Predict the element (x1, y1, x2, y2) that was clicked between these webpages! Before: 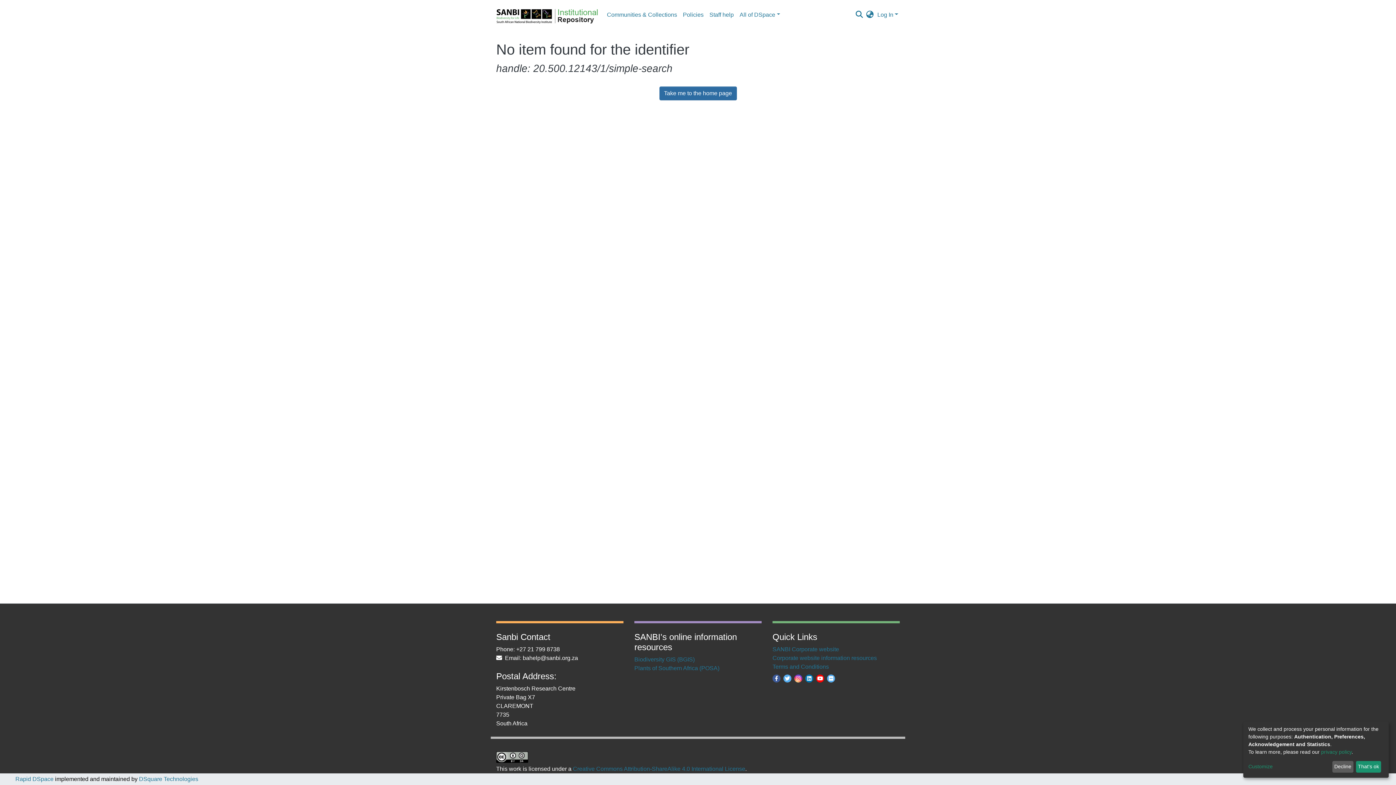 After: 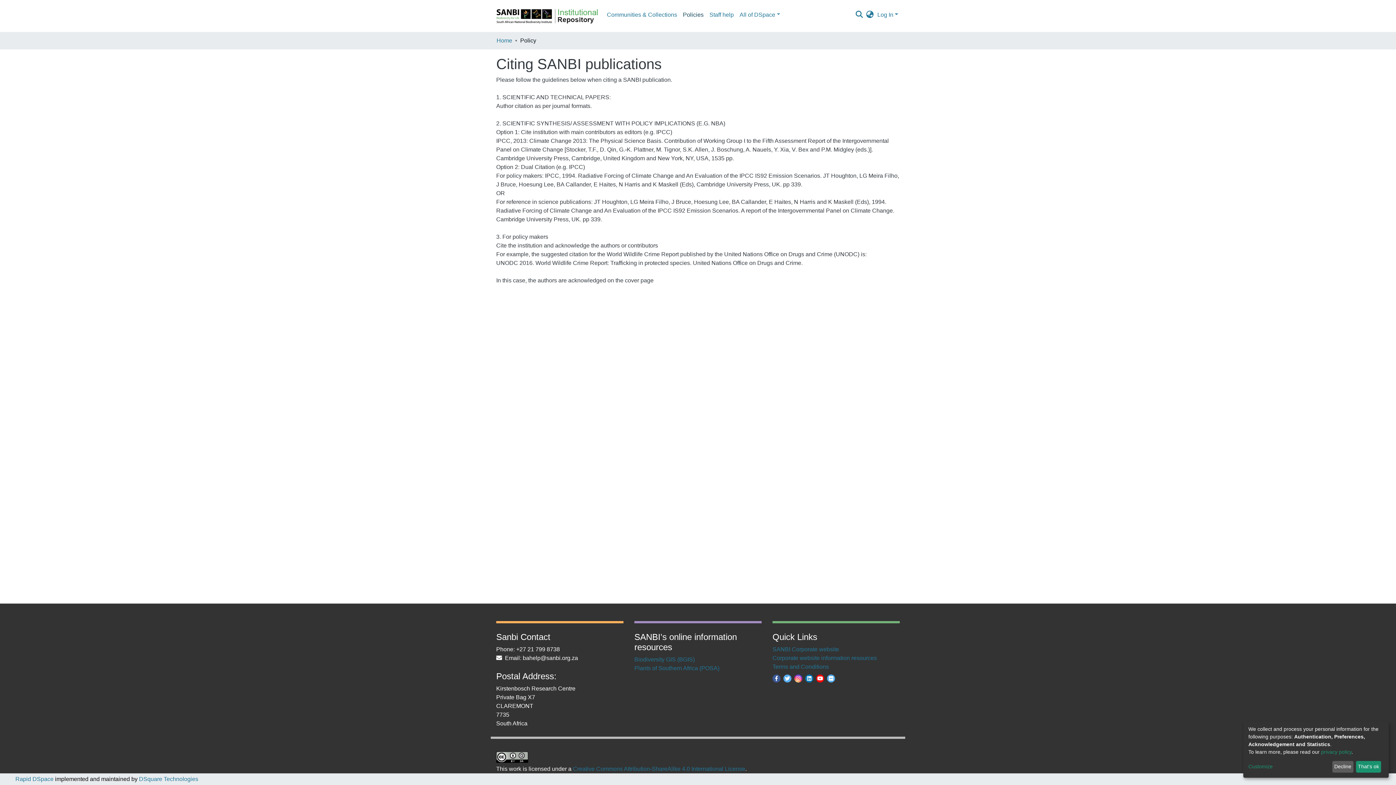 Action: bbox: (578, 7, 604, 22) label: Policies